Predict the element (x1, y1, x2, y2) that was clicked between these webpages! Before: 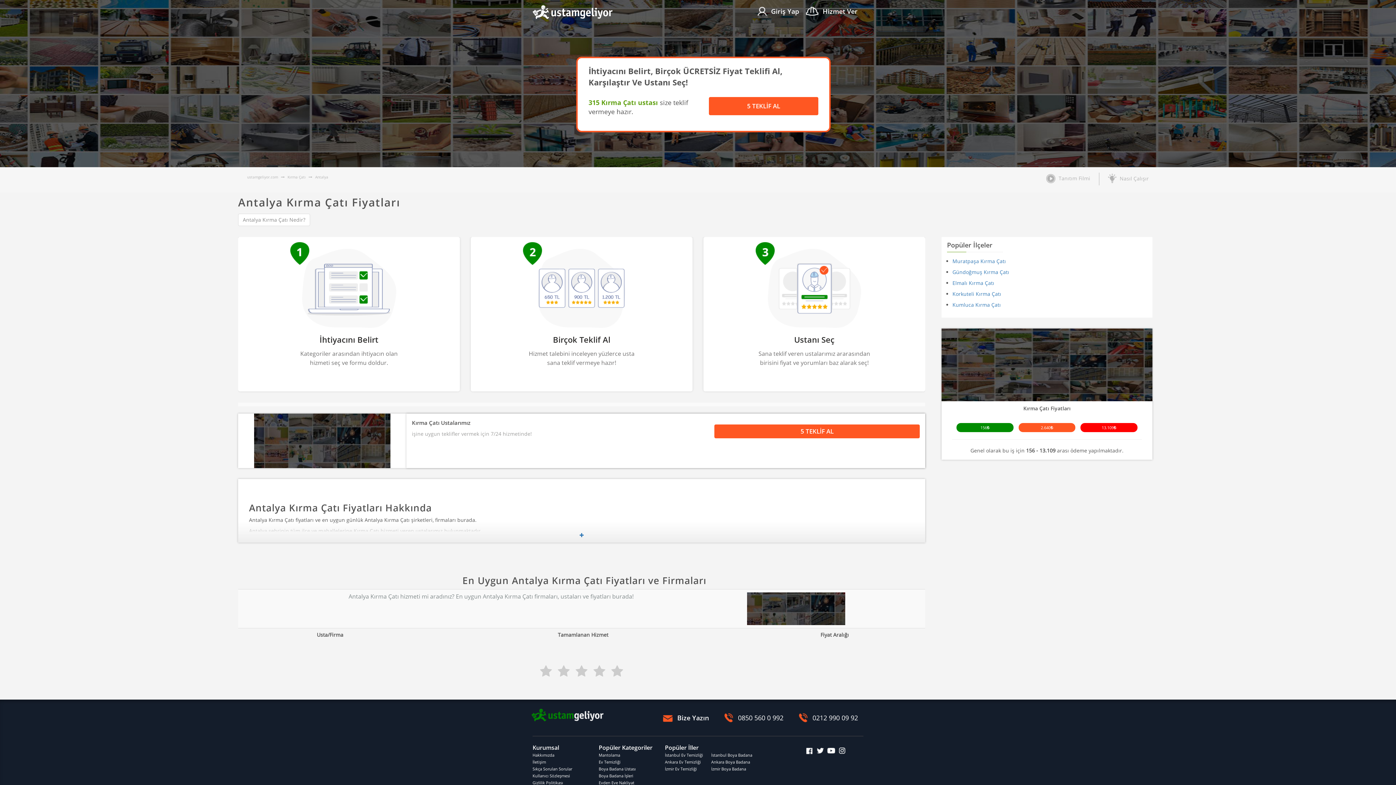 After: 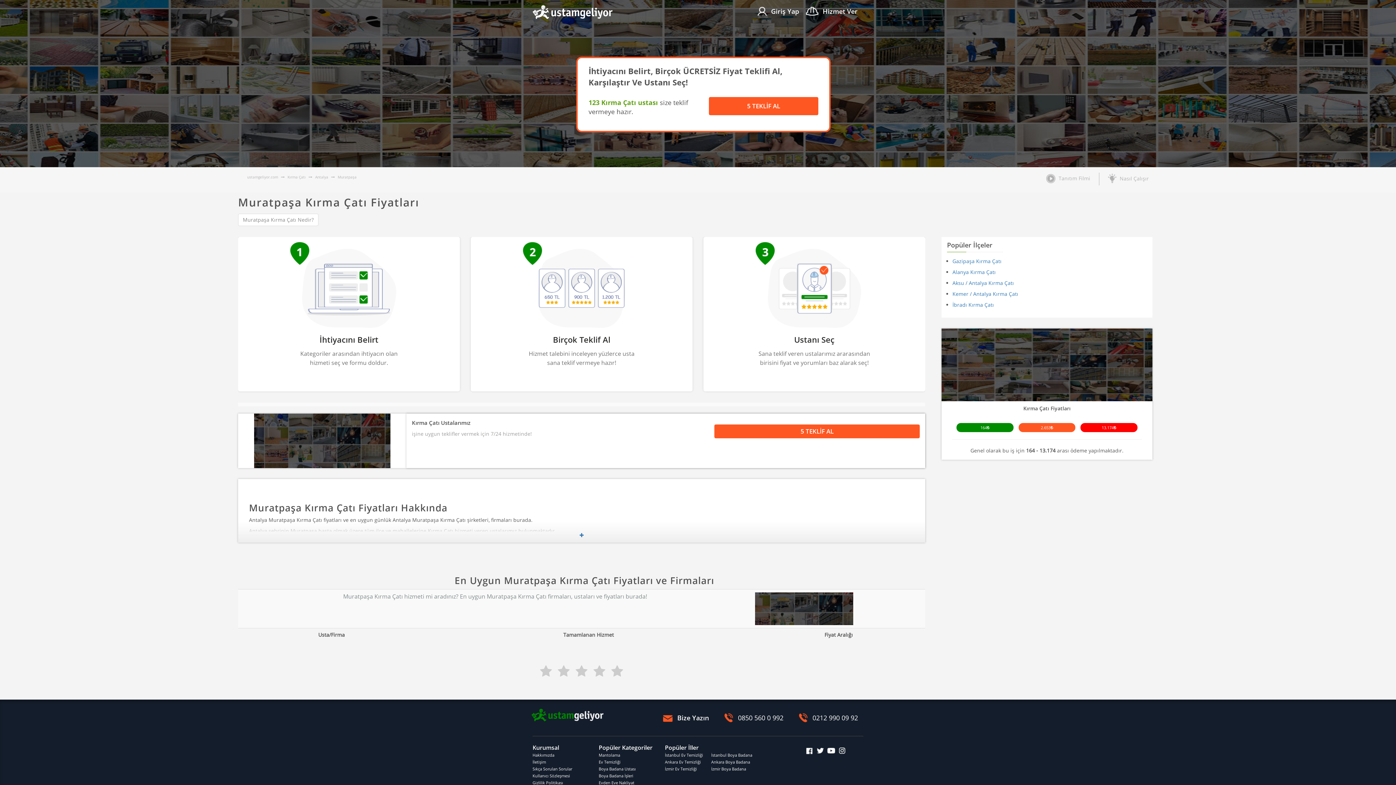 Action: label: Muratpaşa Kırma Çatı bbox: (952, 257, 1006, 264)